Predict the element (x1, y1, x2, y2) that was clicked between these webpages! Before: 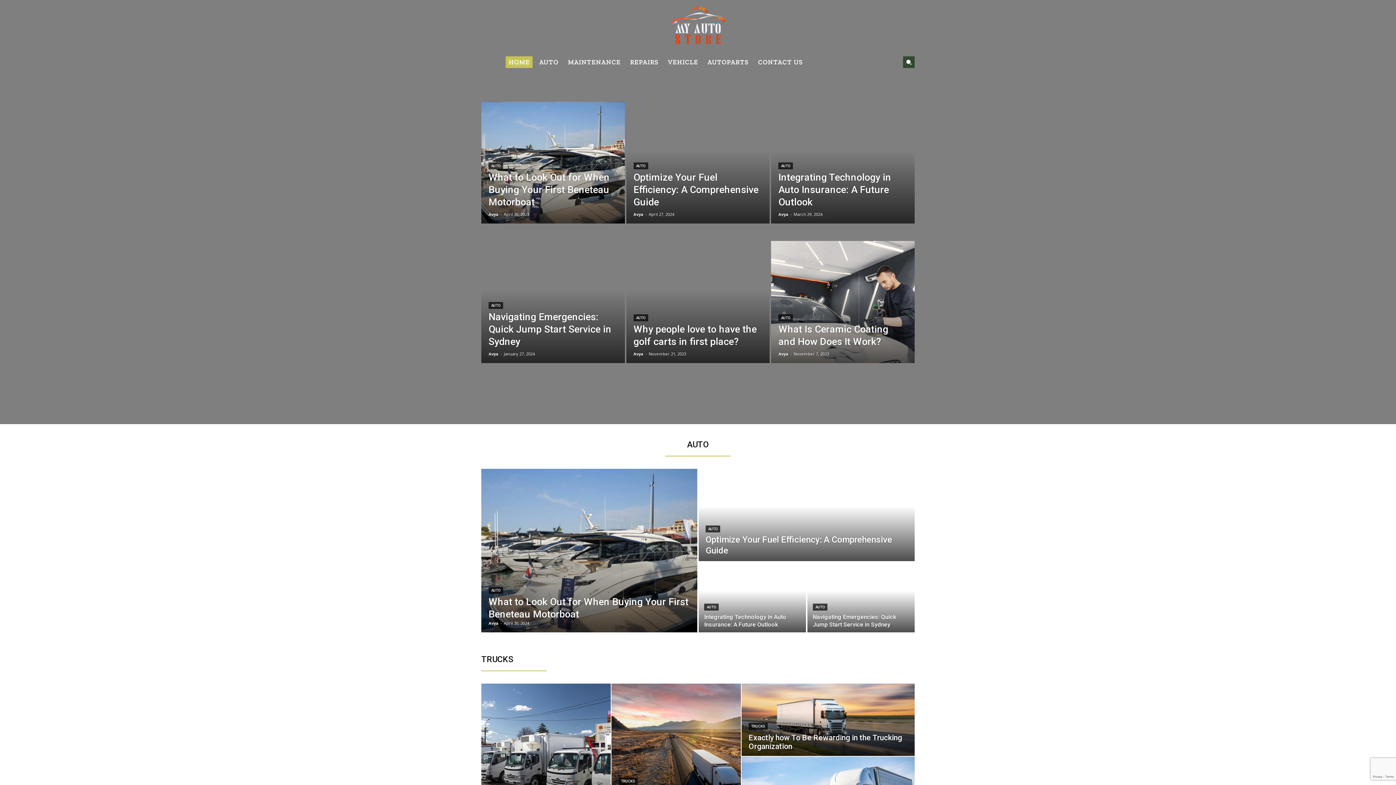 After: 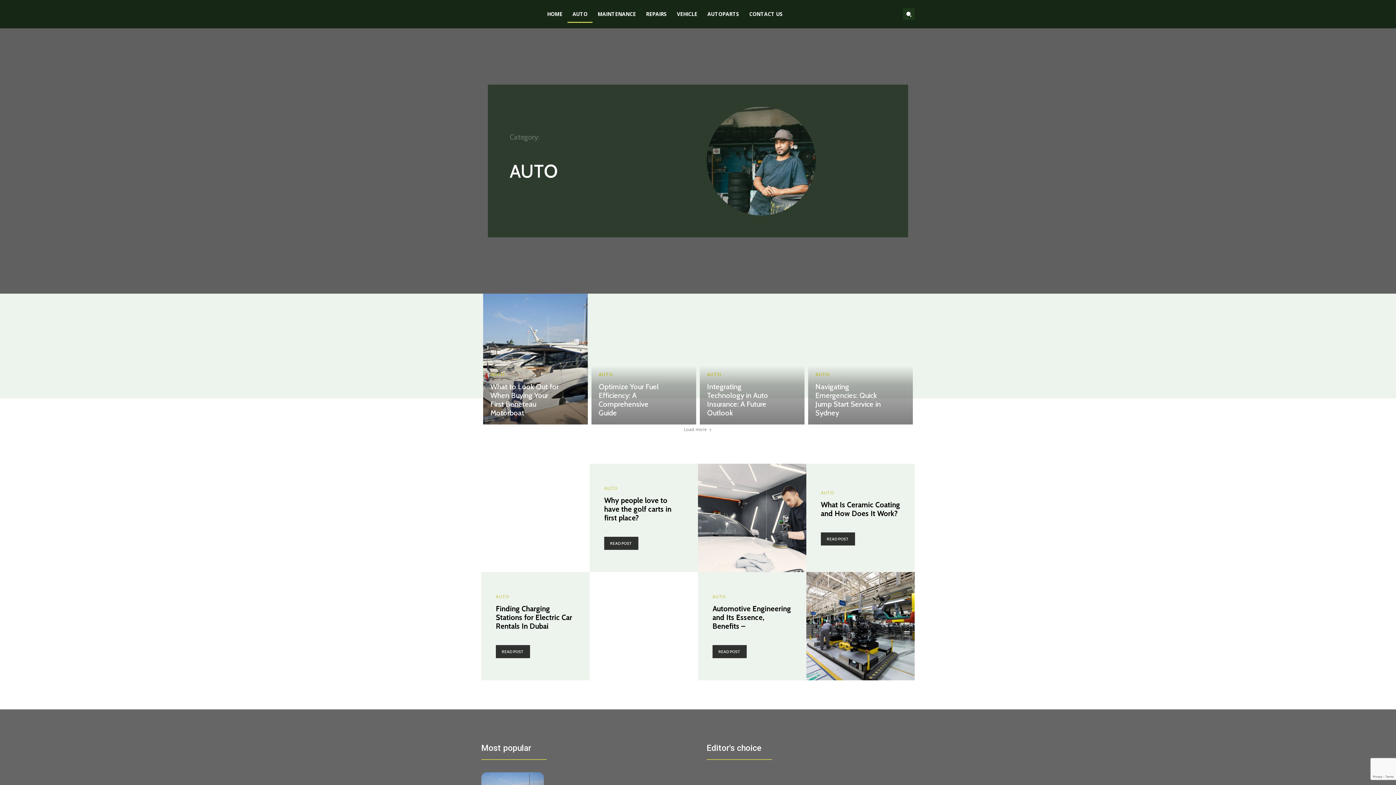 Action: bbox: (778, 162, 793, 169) label: AUTO